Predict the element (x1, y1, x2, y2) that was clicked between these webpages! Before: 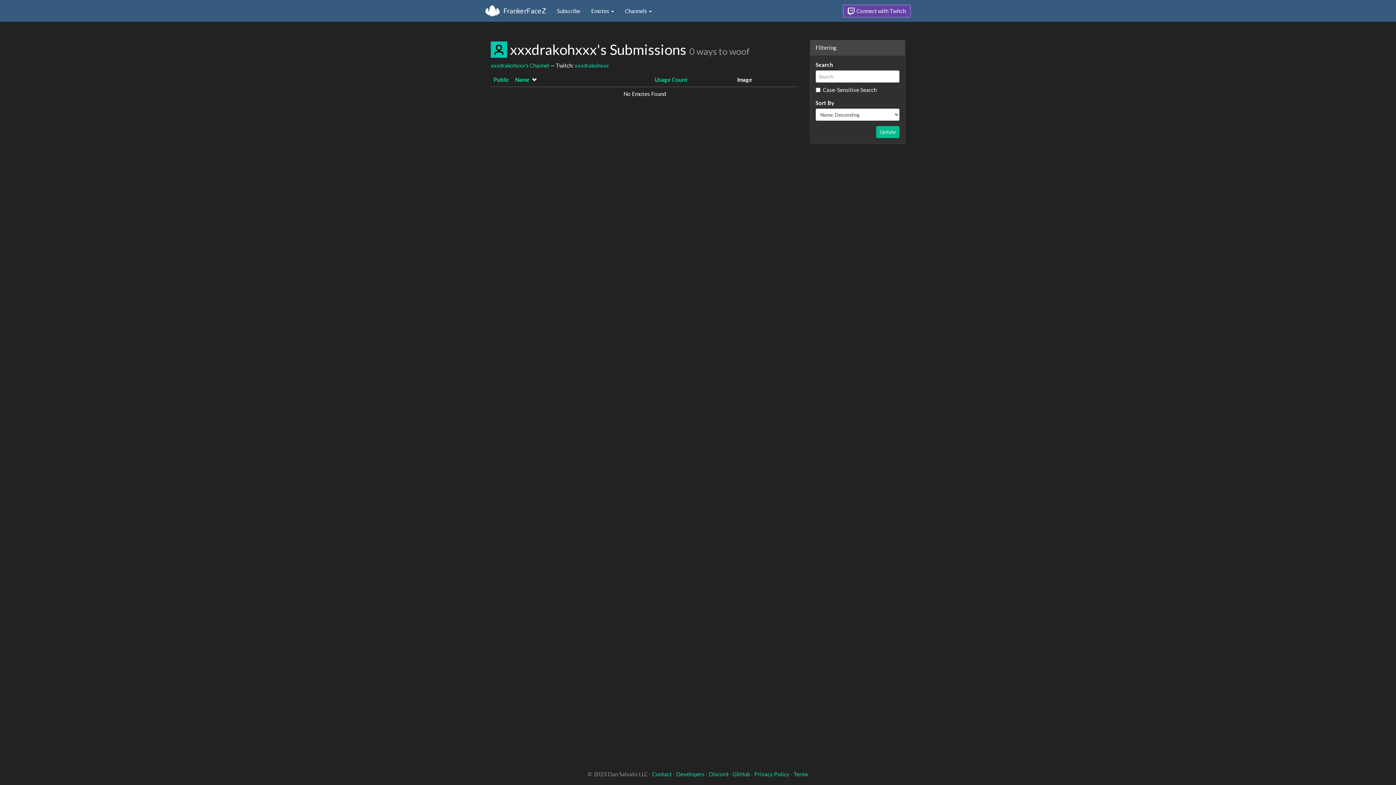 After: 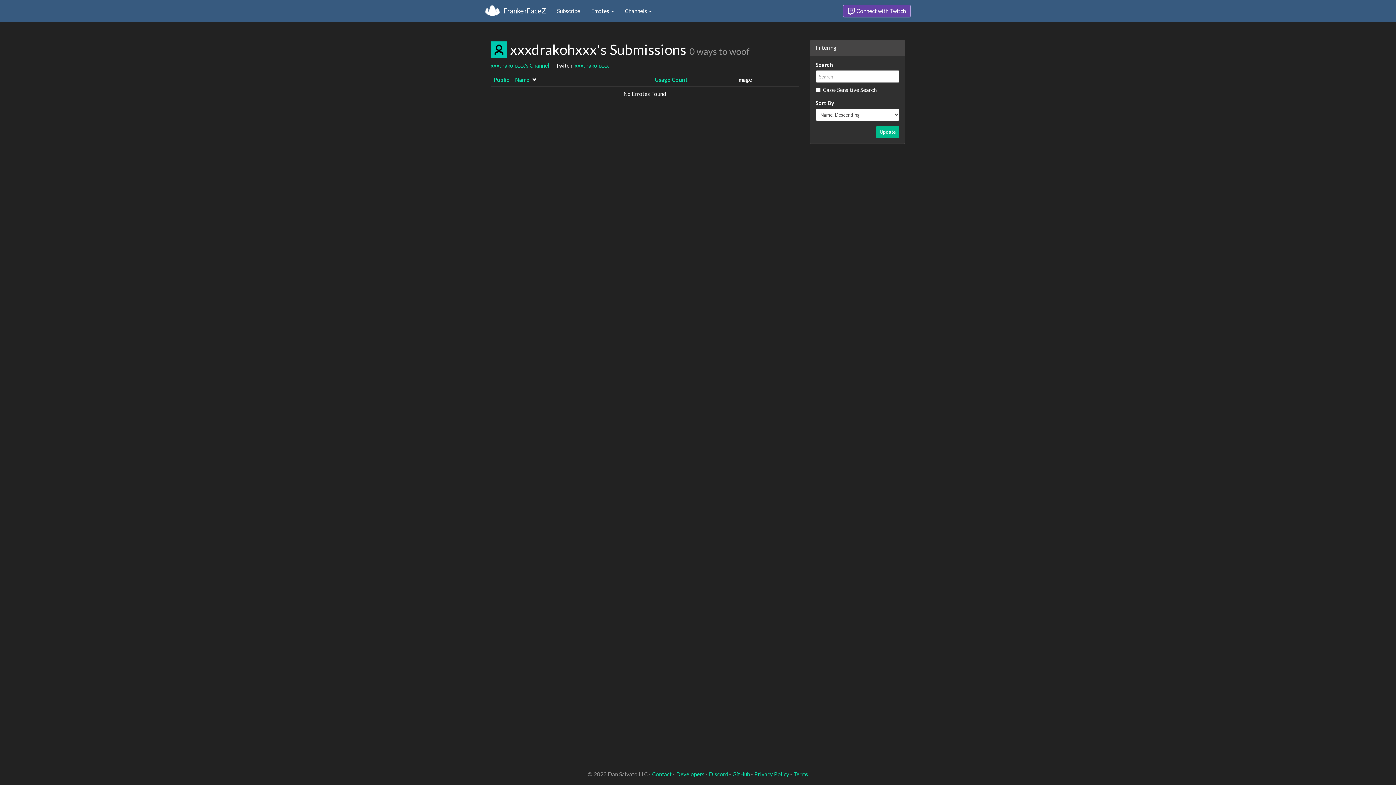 Action: label: Update bbox: (876, 126, 899, 138)